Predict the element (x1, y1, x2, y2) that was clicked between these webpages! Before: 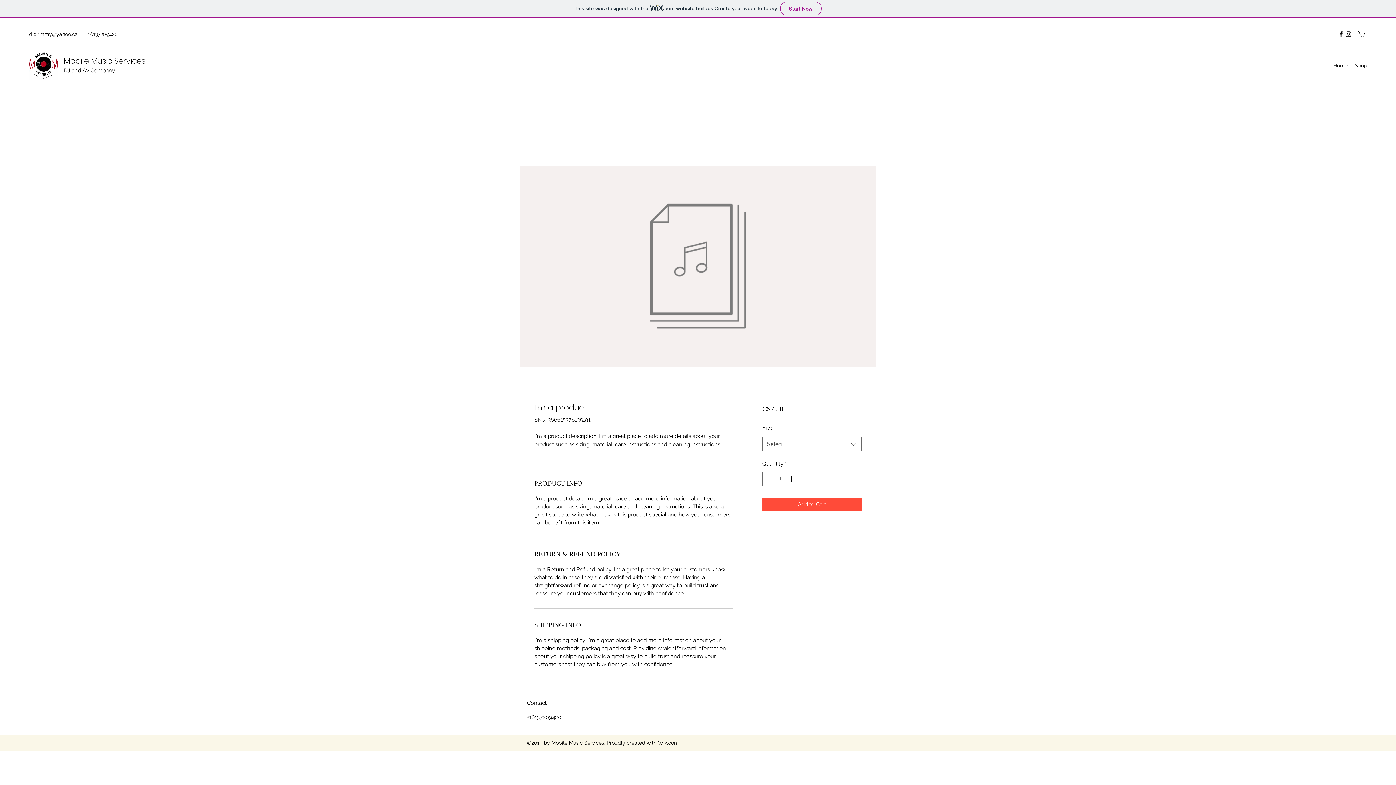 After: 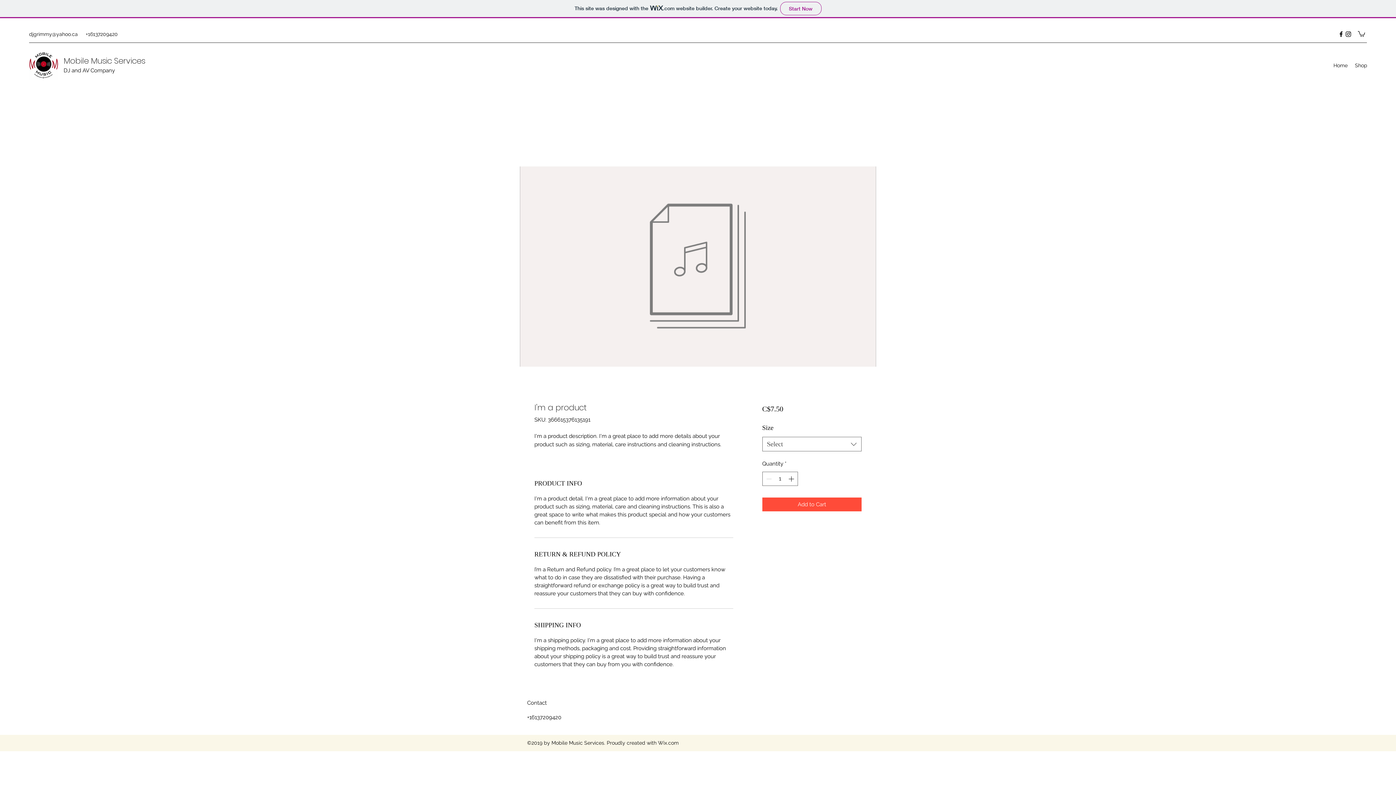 Action: label: facebook bbox: (1337, 30, 1345, 37)